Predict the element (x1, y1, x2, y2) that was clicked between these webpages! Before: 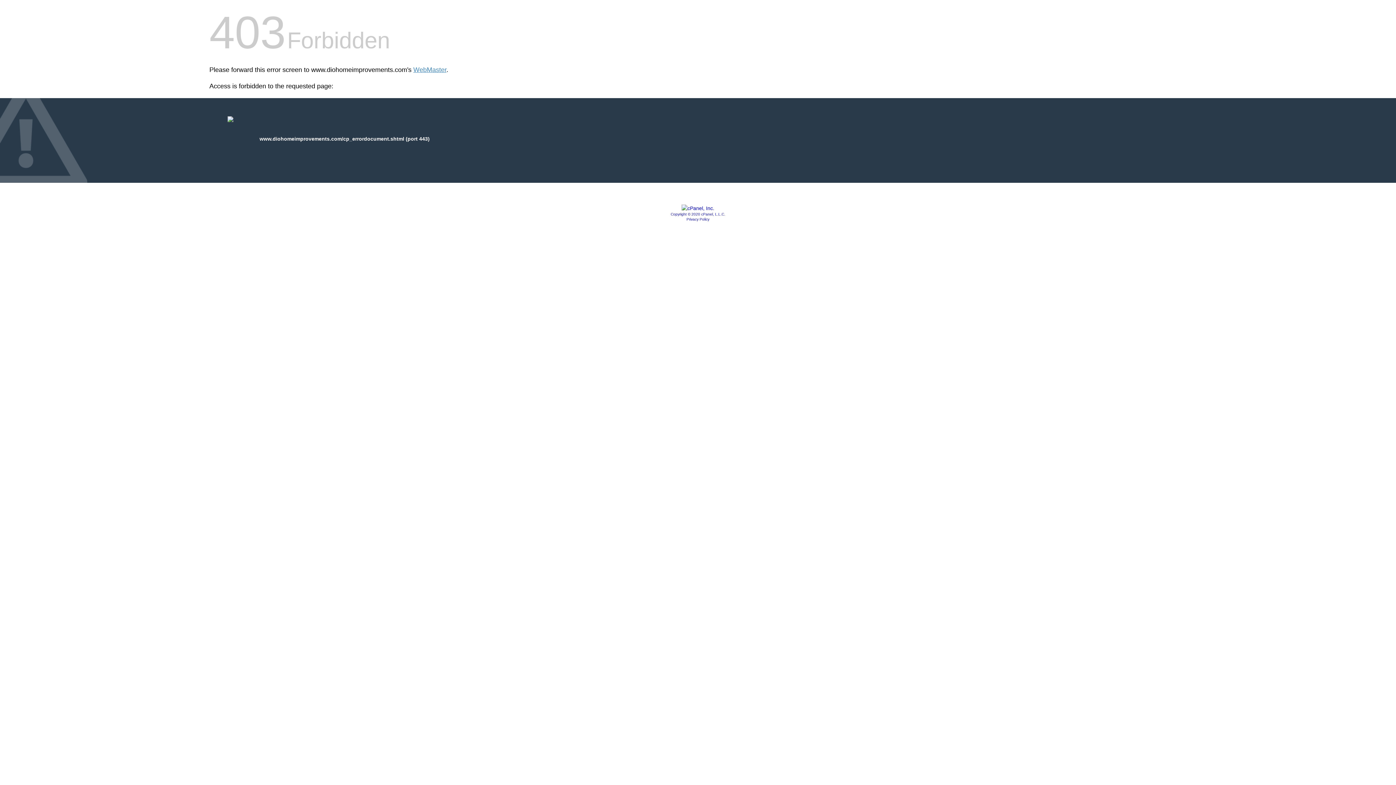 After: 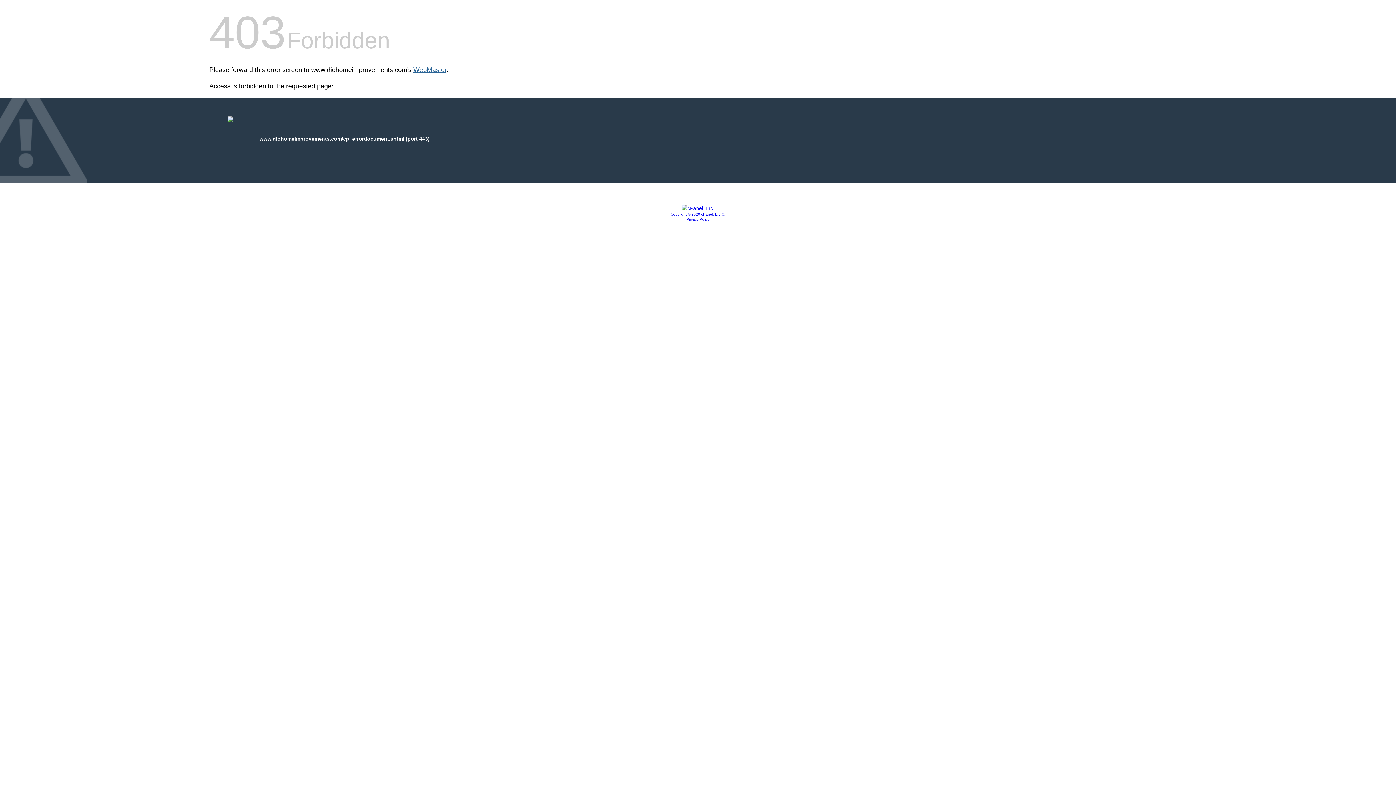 Action: bbox: (413, 66, 446, 73) label: WebMaster